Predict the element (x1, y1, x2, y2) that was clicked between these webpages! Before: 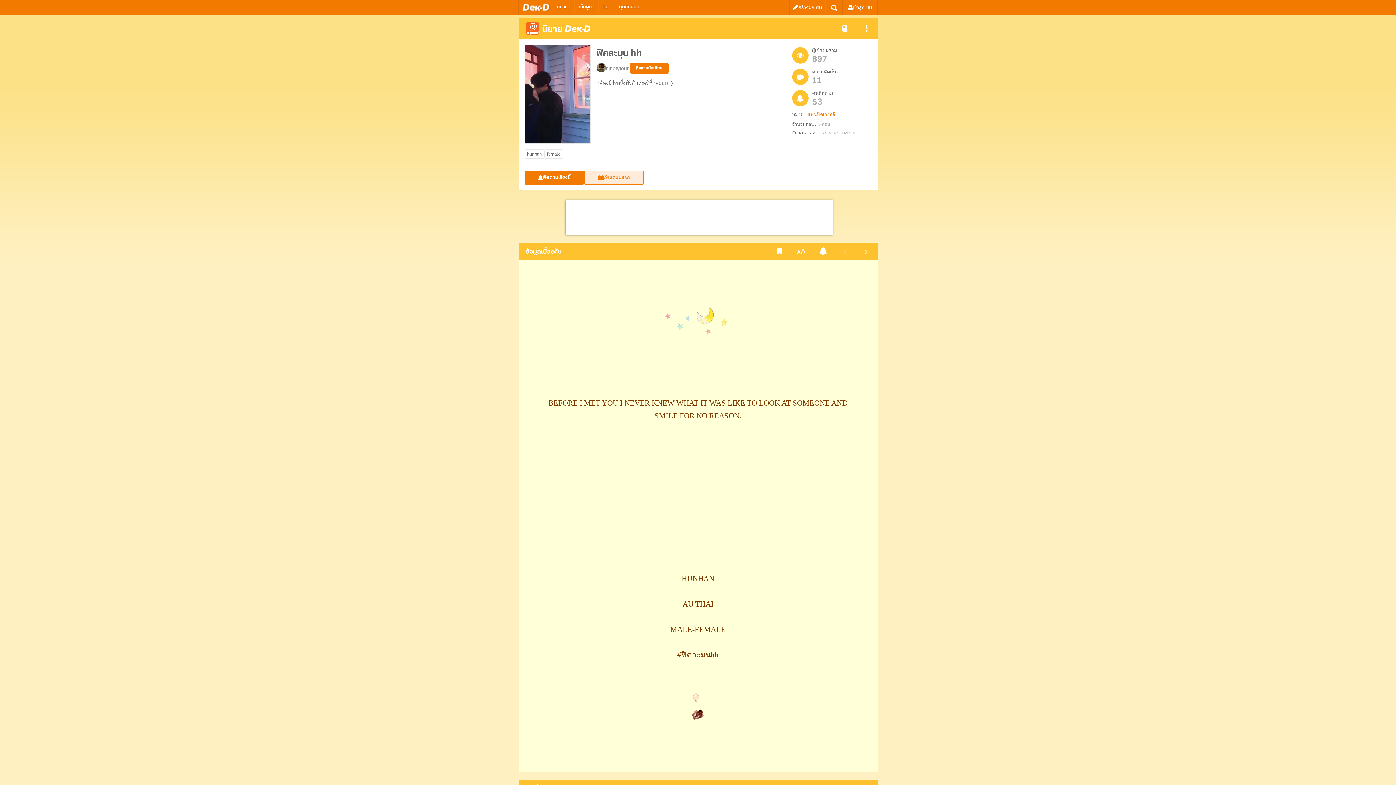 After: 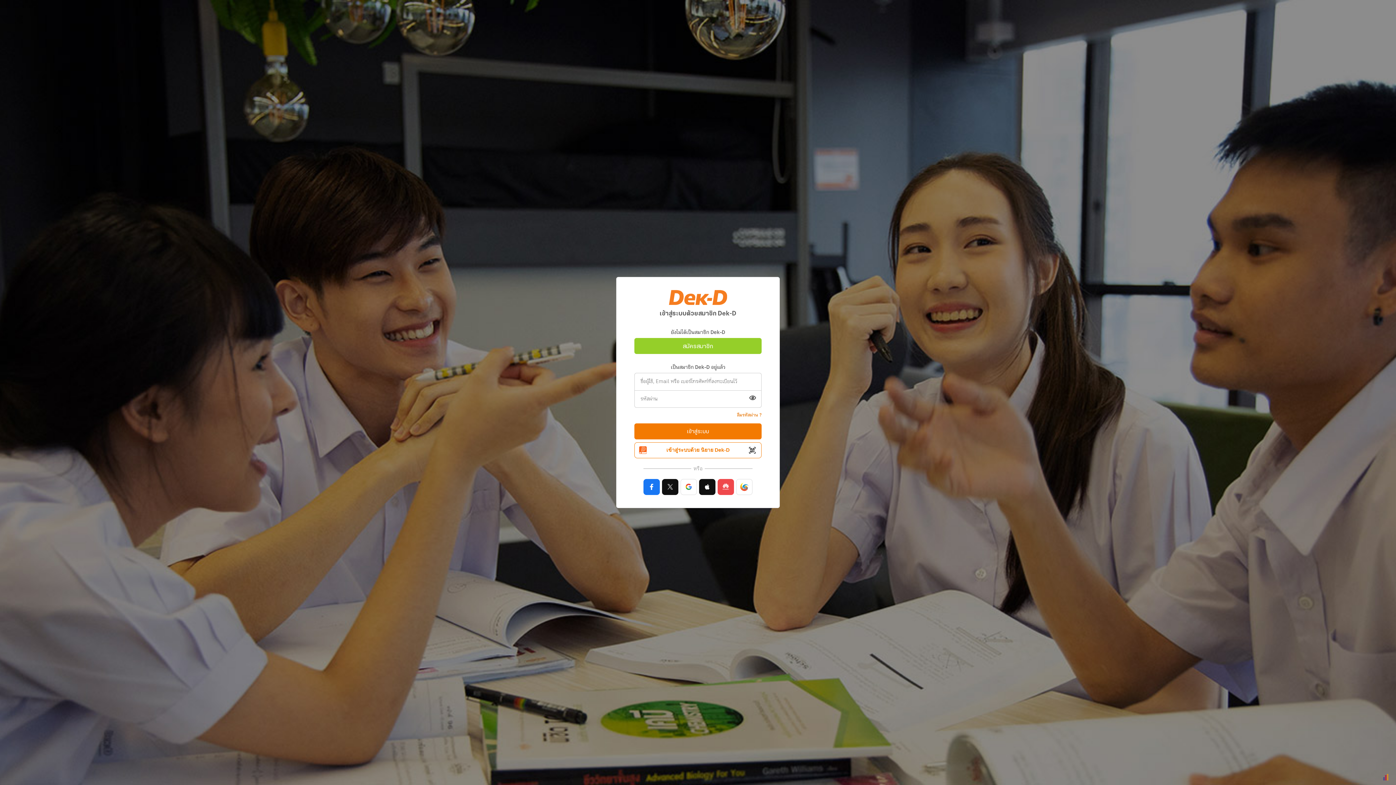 Action: bbox: (630, 62, 668, 74) label: ติดตามนักเขียน